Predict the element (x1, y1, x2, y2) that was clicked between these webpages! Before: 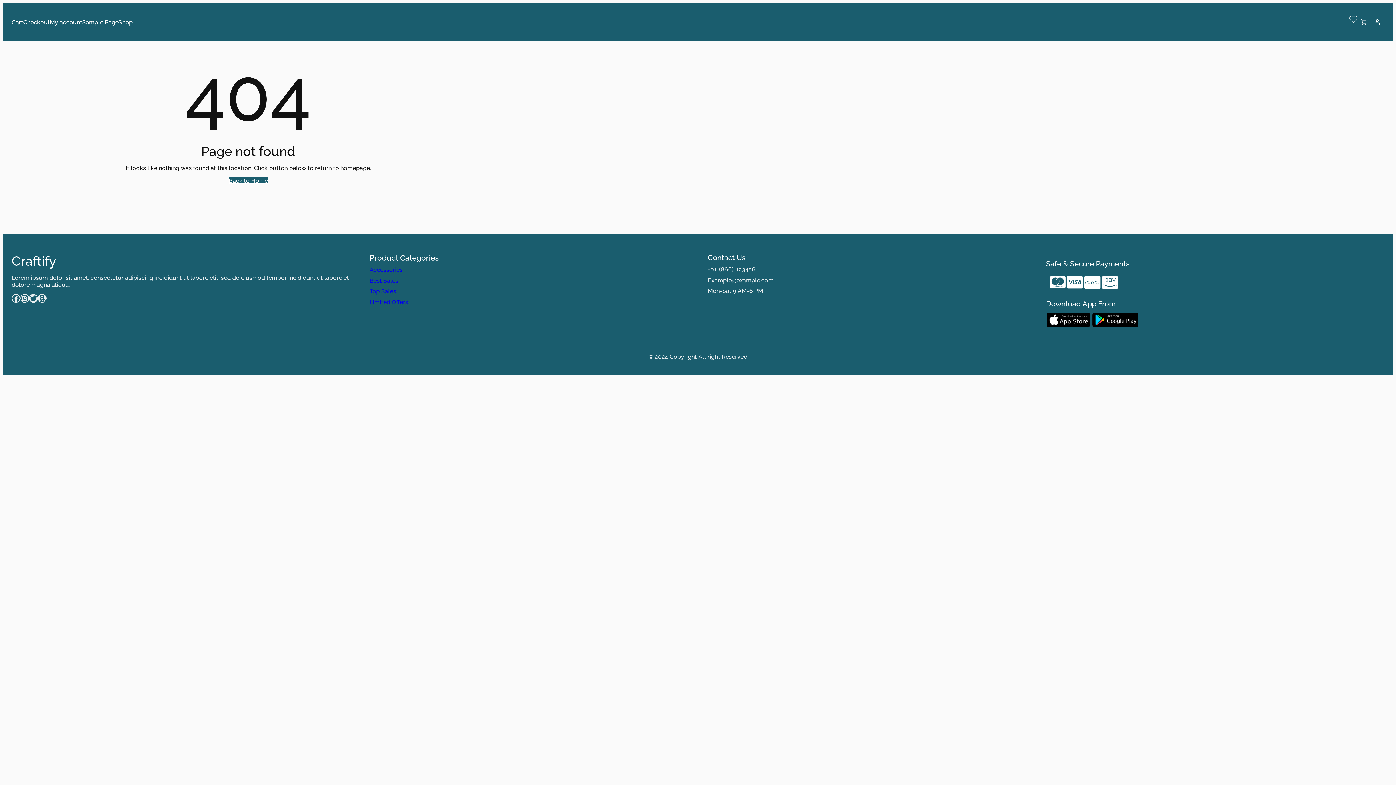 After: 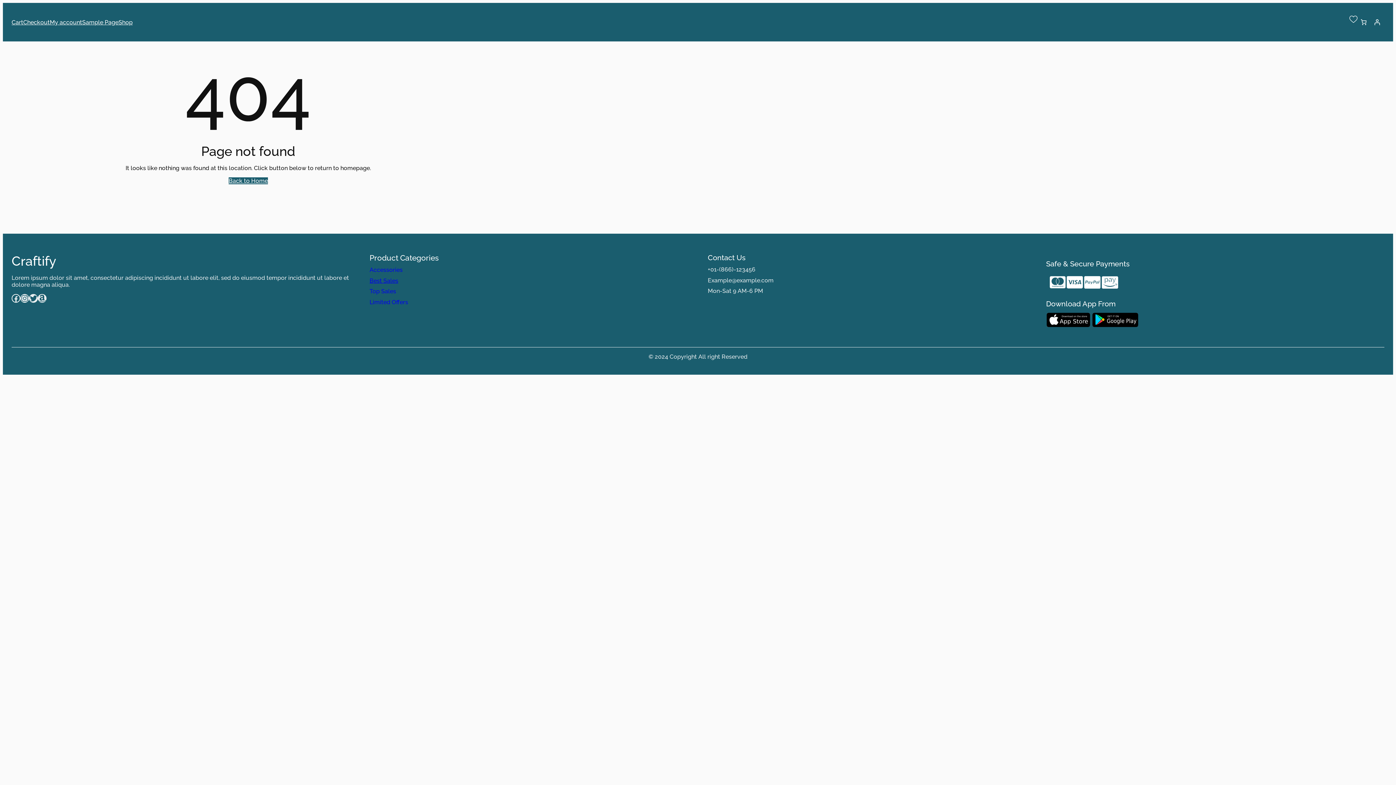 Action: label: Best Sales bbox: (369, 277, 398, 284)